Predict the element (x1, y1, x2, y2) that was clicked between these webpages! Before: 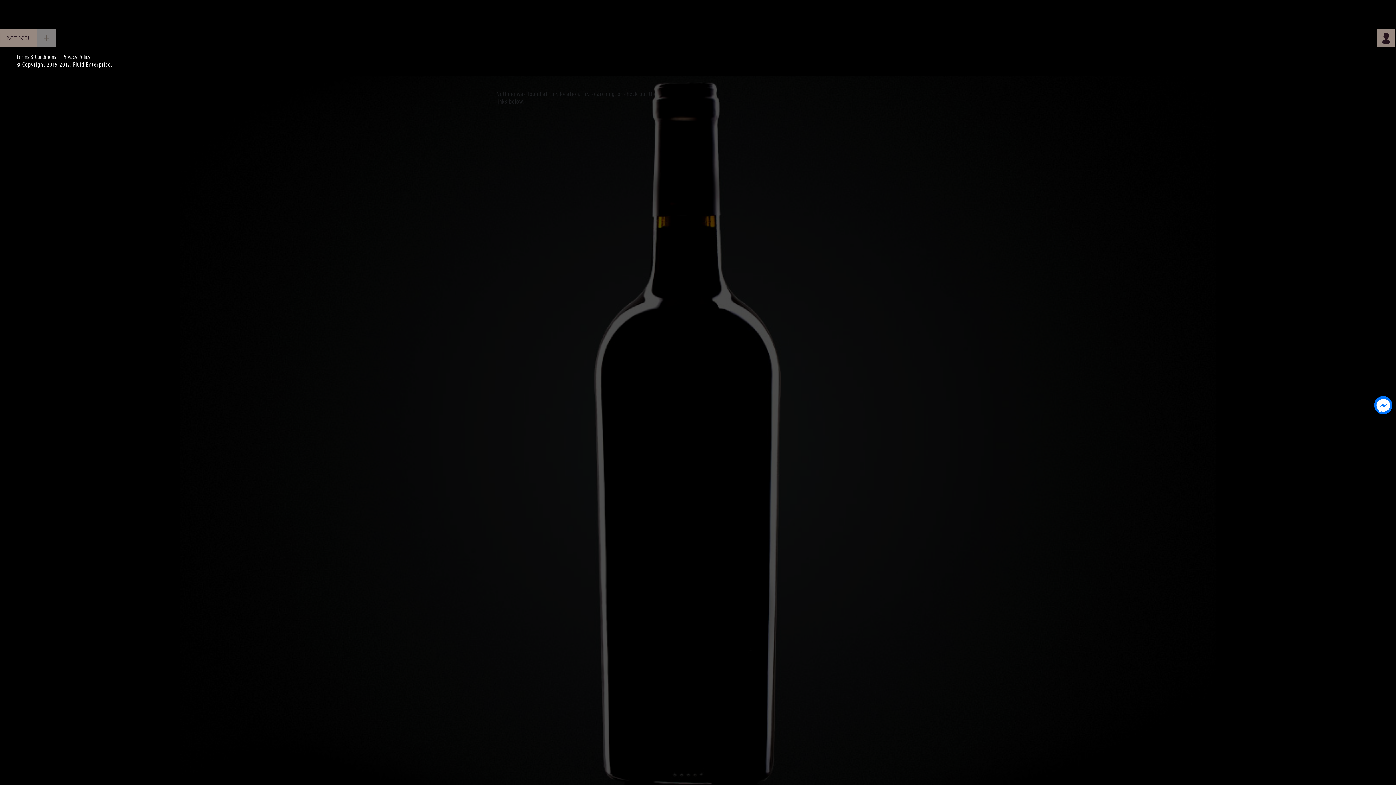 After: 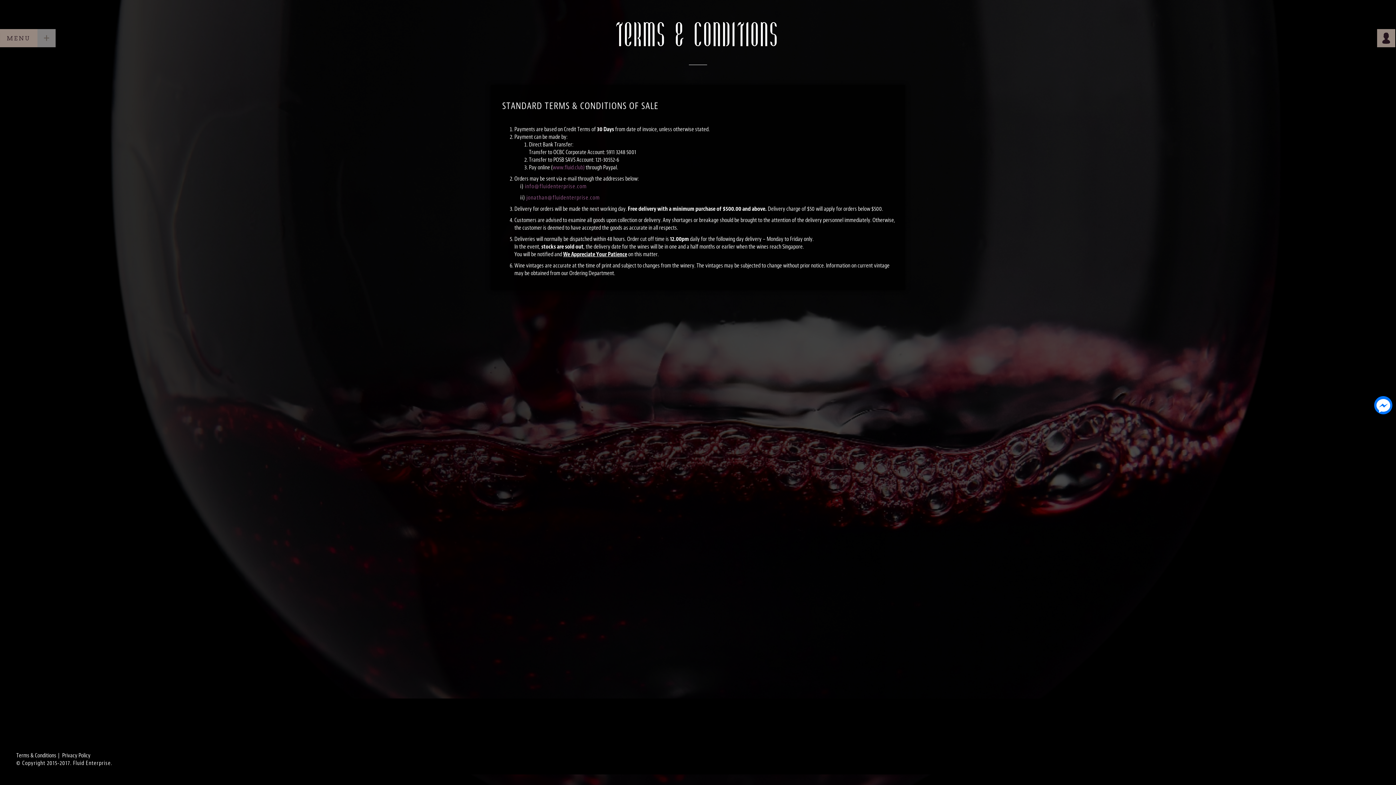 Action: label: Terms & Conditions bbox: (16, 53, 56, 61)